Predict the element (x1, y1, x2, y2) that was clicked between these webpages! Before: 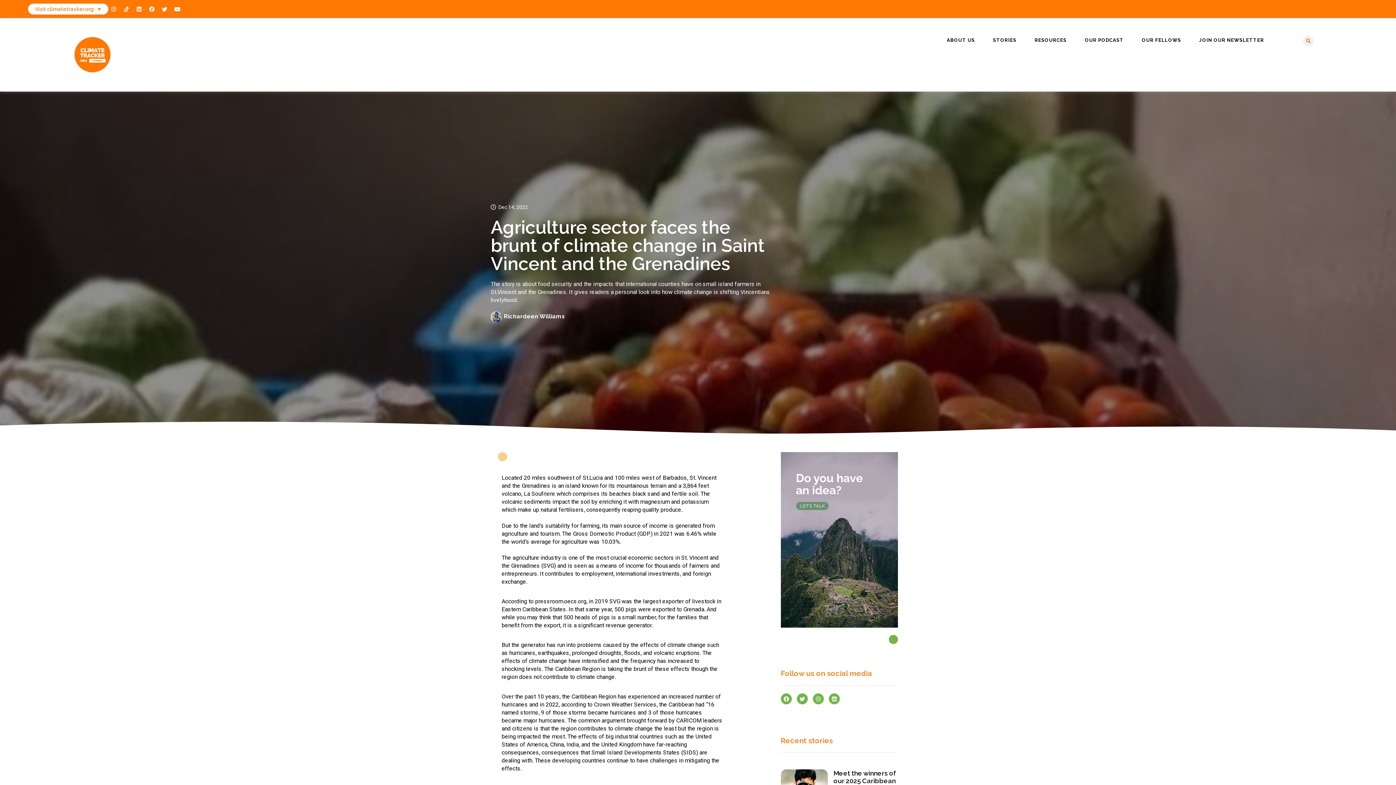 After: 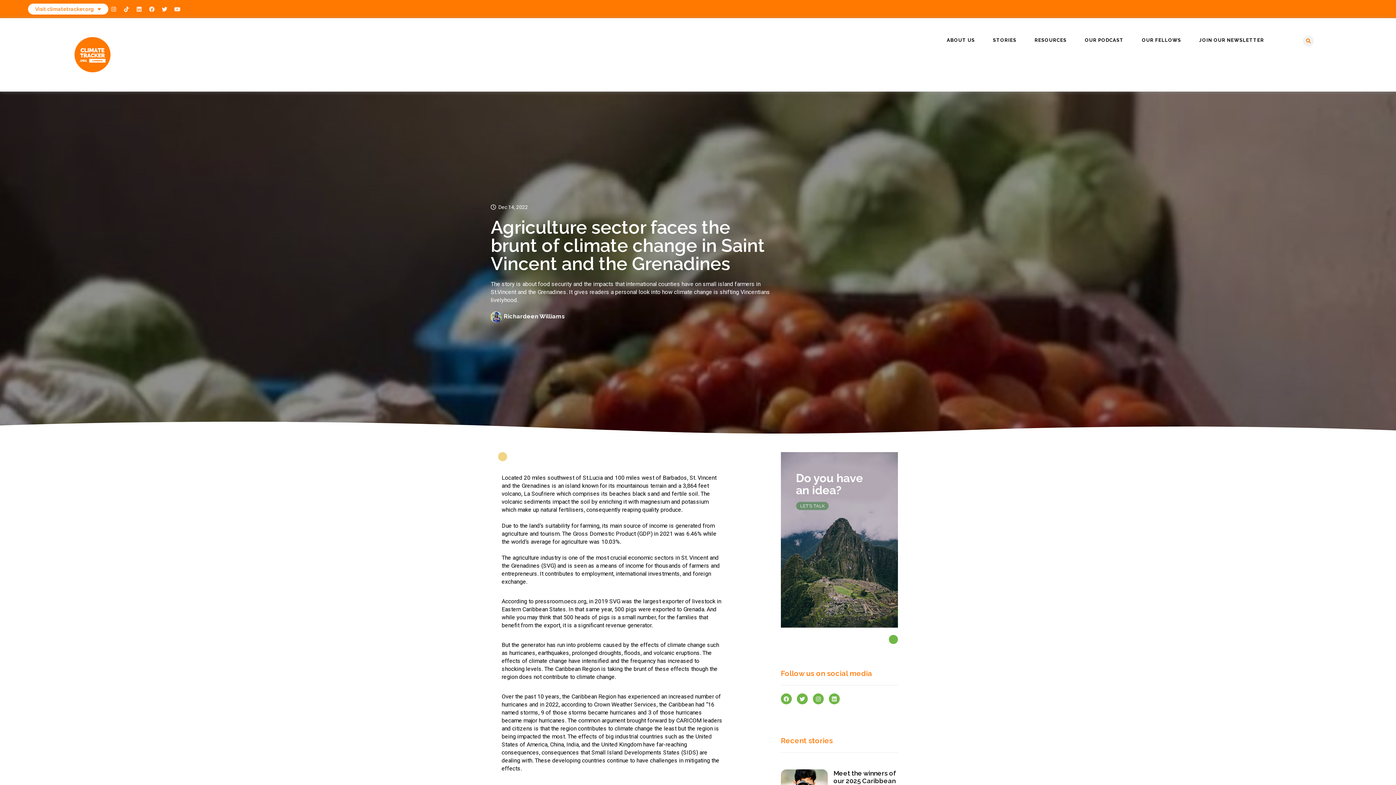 Action: bbox: (171, 3, 182, 14) label: Youtube